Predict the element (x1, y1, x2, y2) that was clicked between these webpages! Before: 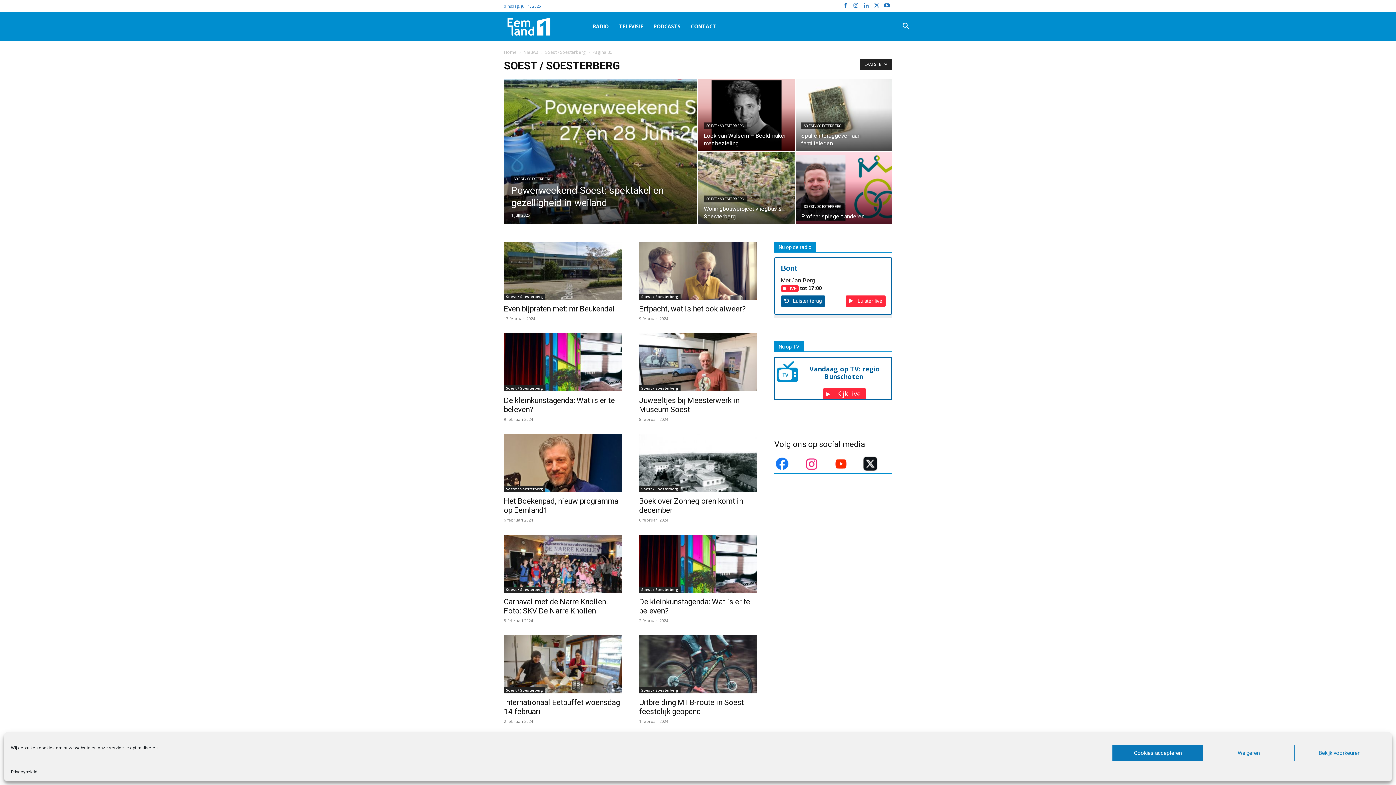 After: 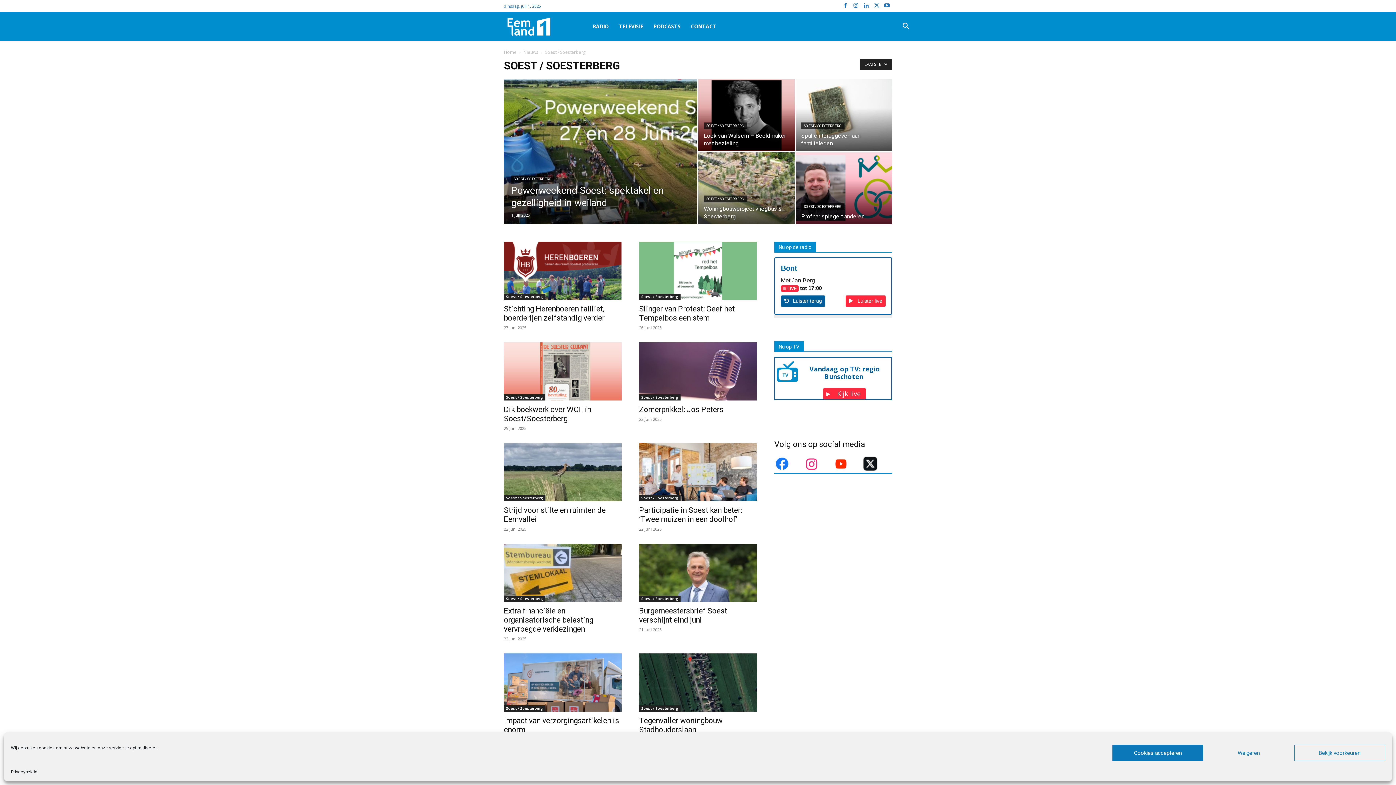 Action: bbox: (504, 586, 545, 592) label: Soest / Soesterberg